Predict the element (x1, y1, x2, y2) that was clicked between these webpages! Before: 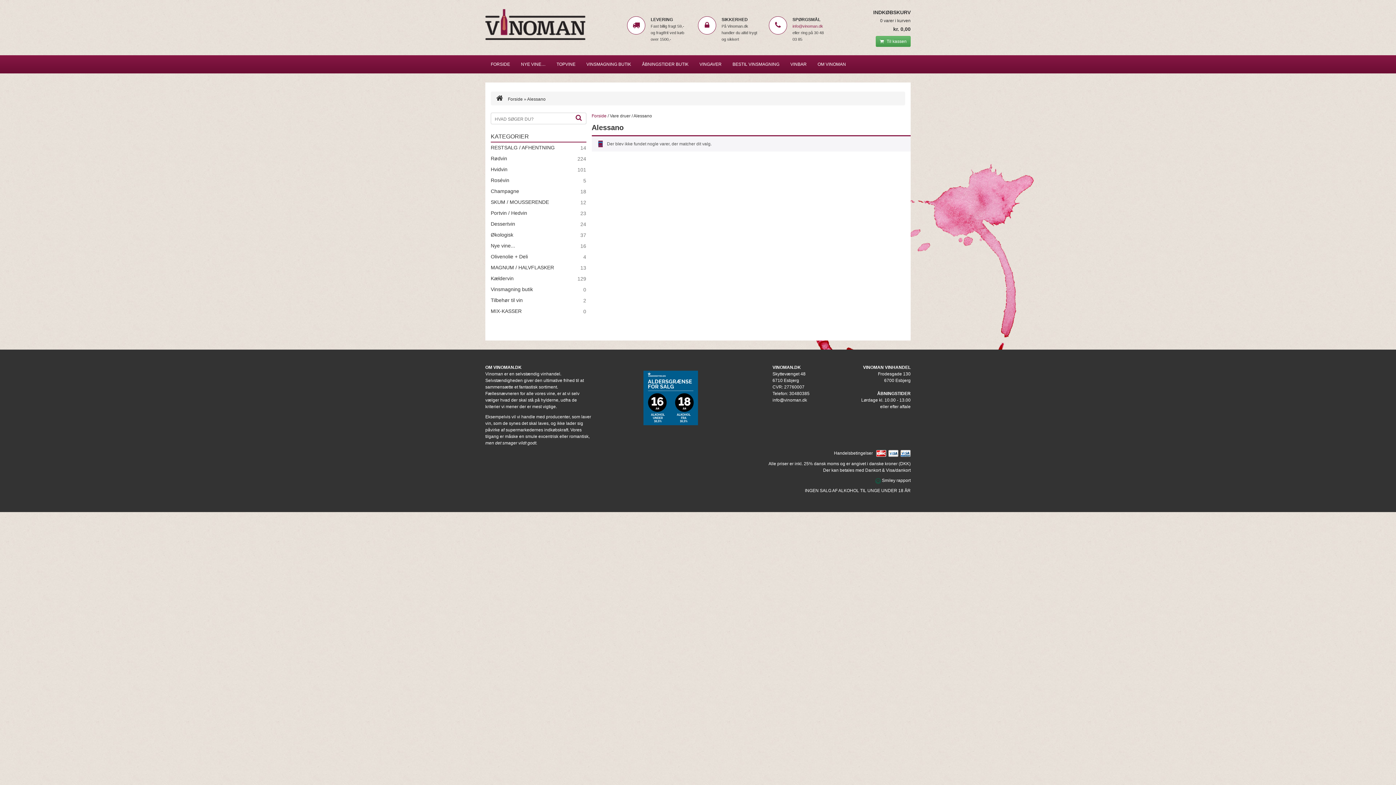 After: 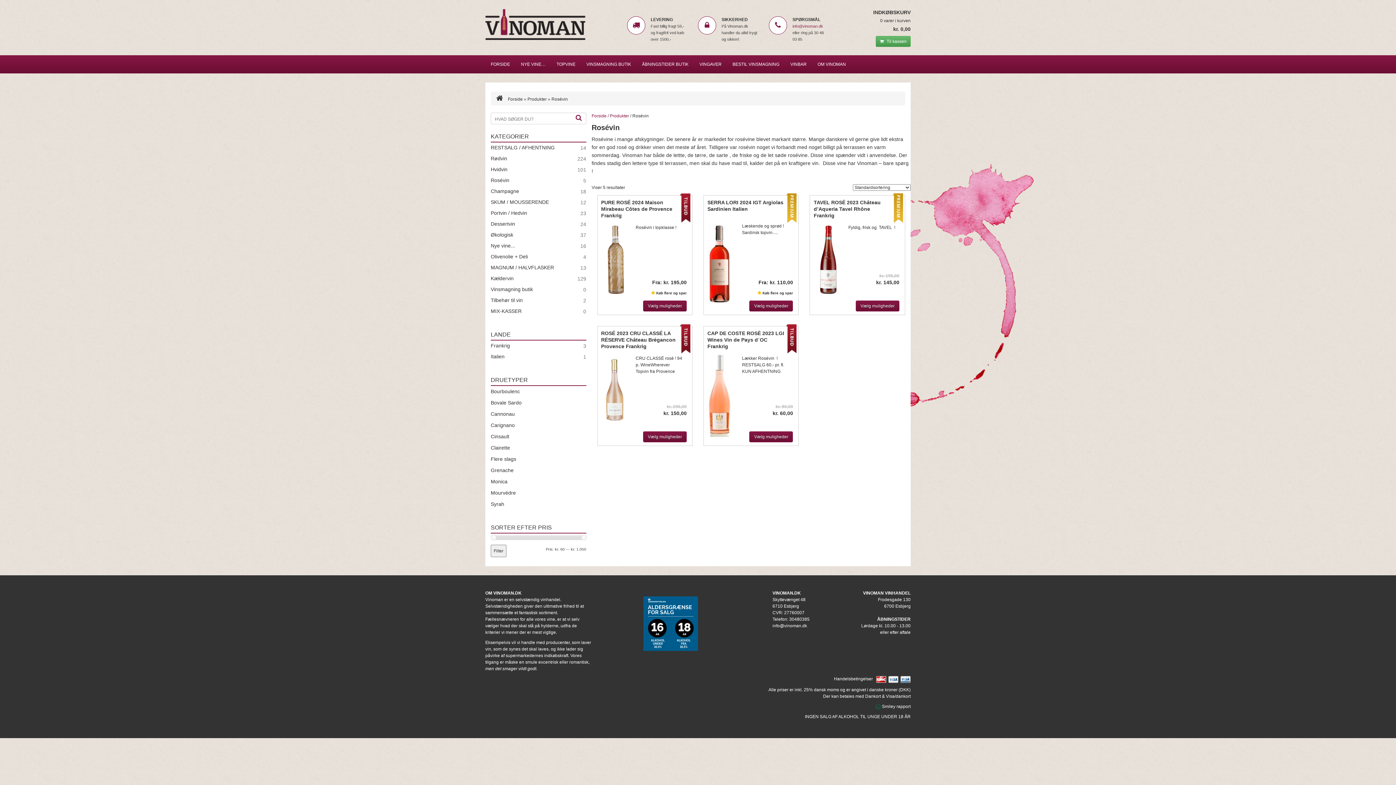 Action: bbox: (490, 177, 509, 183) label: Rosévin